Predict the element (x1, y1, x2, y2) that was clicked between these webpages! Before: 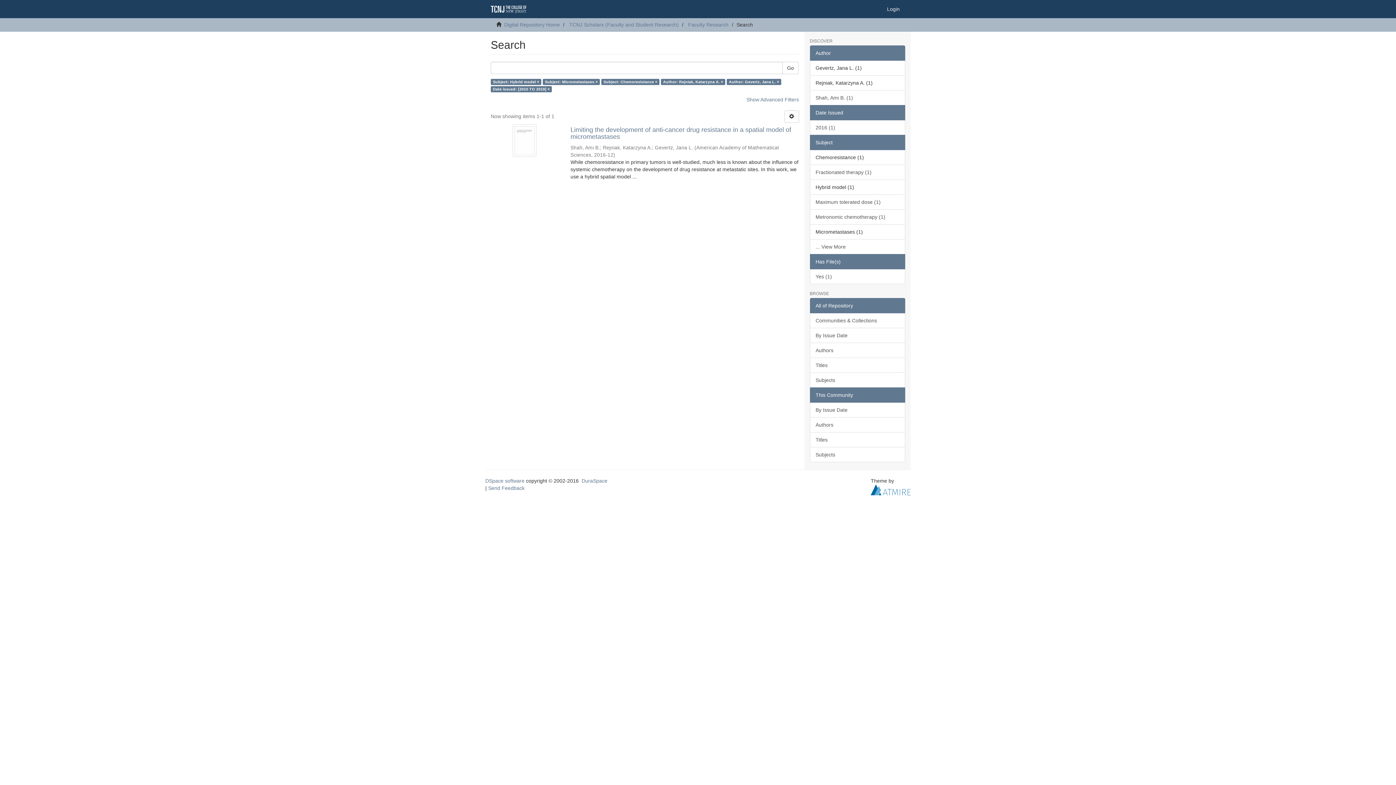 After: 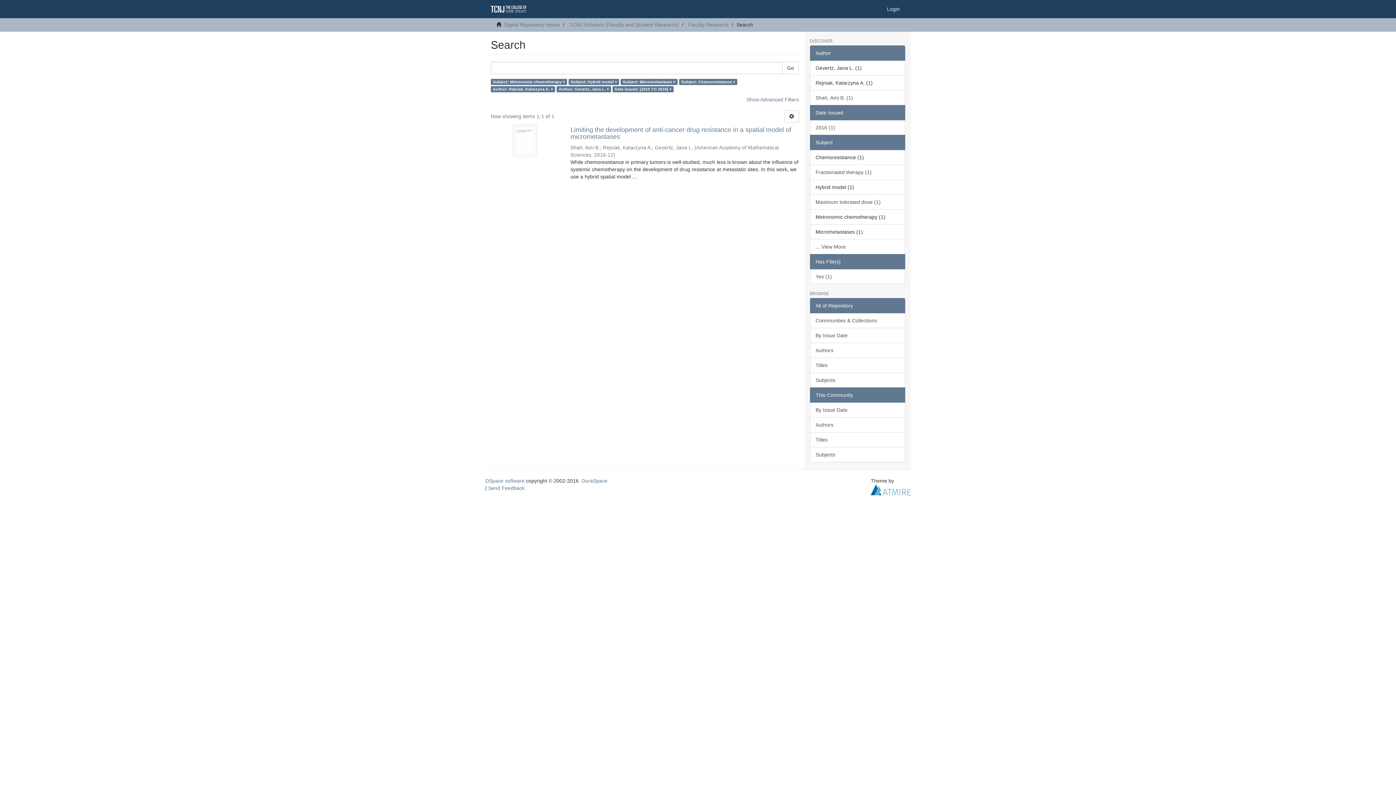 Action: bbox: (810, 209, 905, 224) label: Metronomic chemotherapy (1)